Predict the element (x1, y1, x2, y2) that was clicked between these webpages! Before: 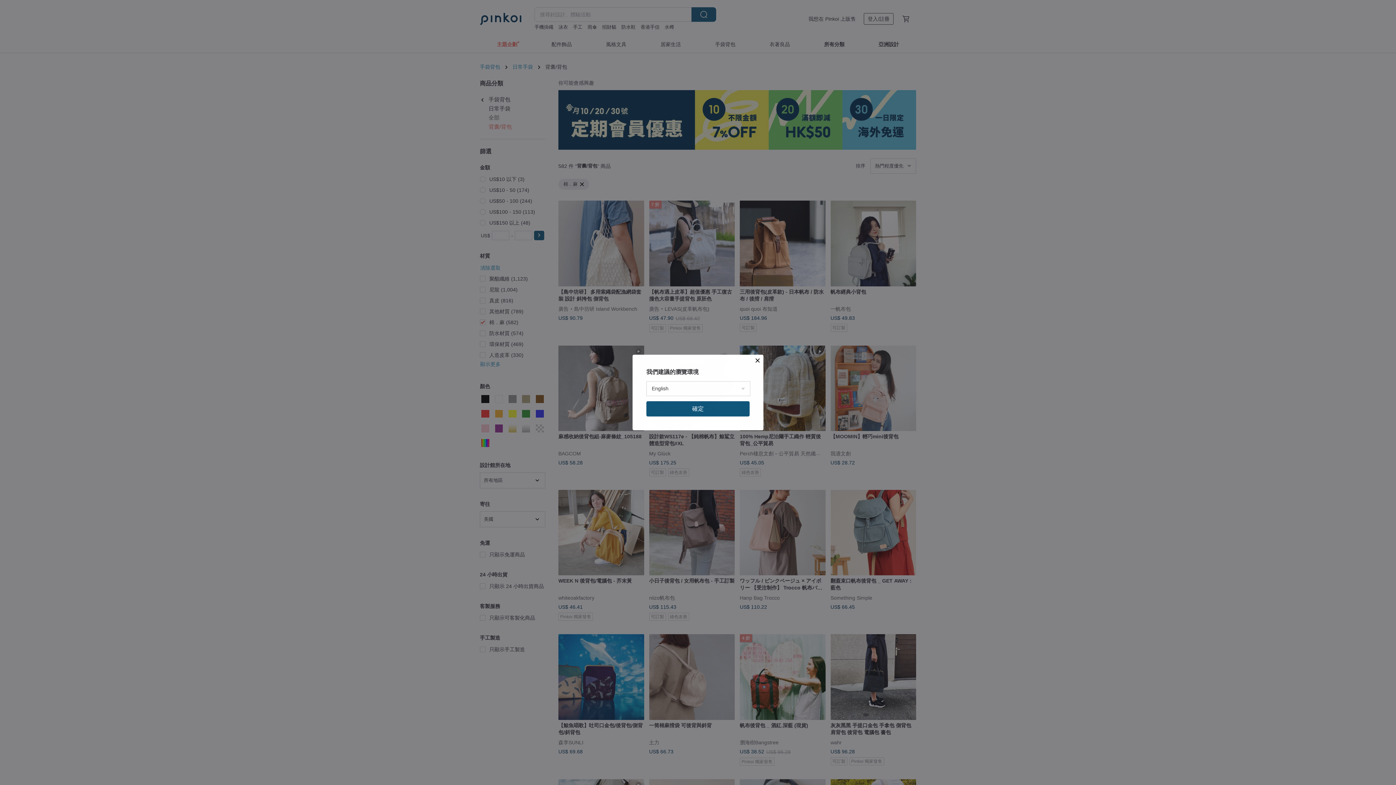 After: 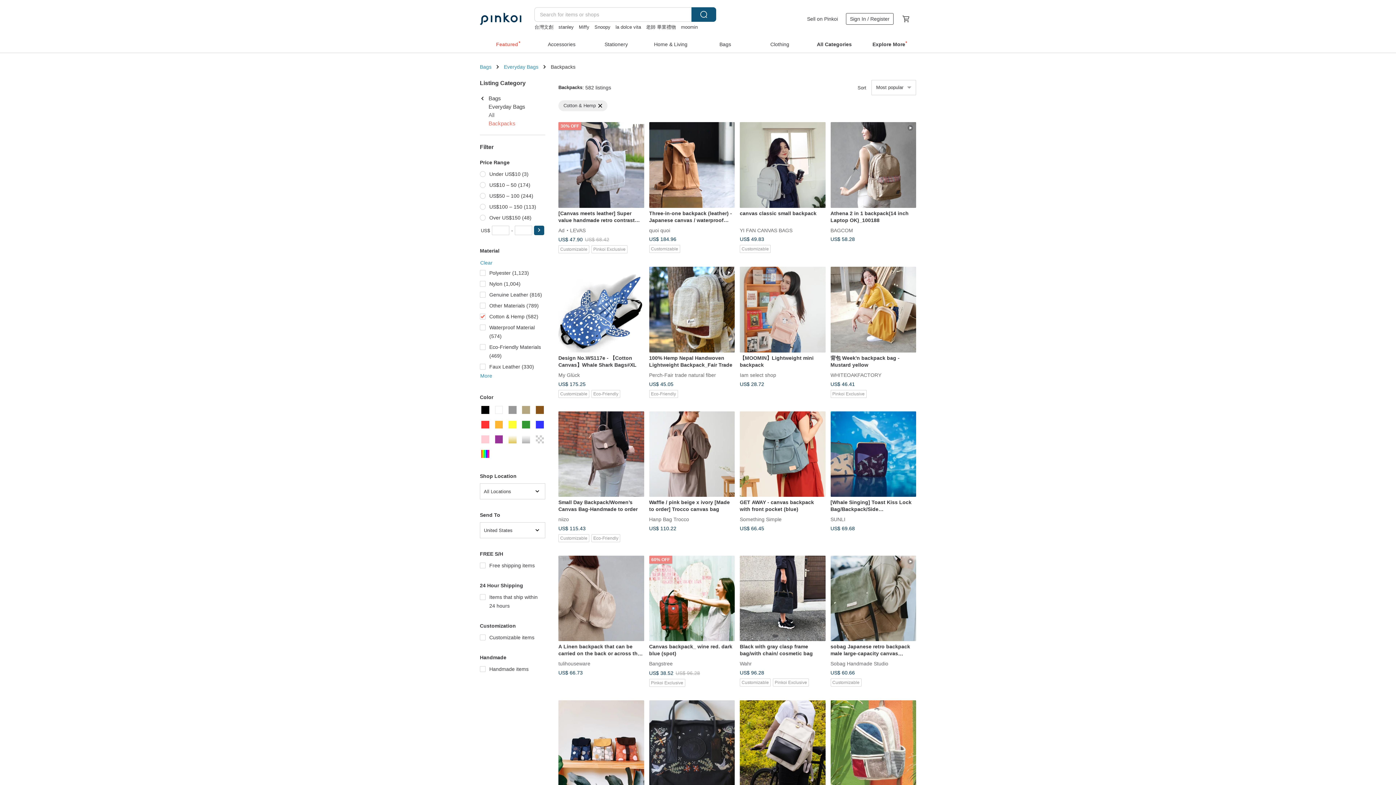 Action: label: 確定 bbox: (646, 401, 749, 416)